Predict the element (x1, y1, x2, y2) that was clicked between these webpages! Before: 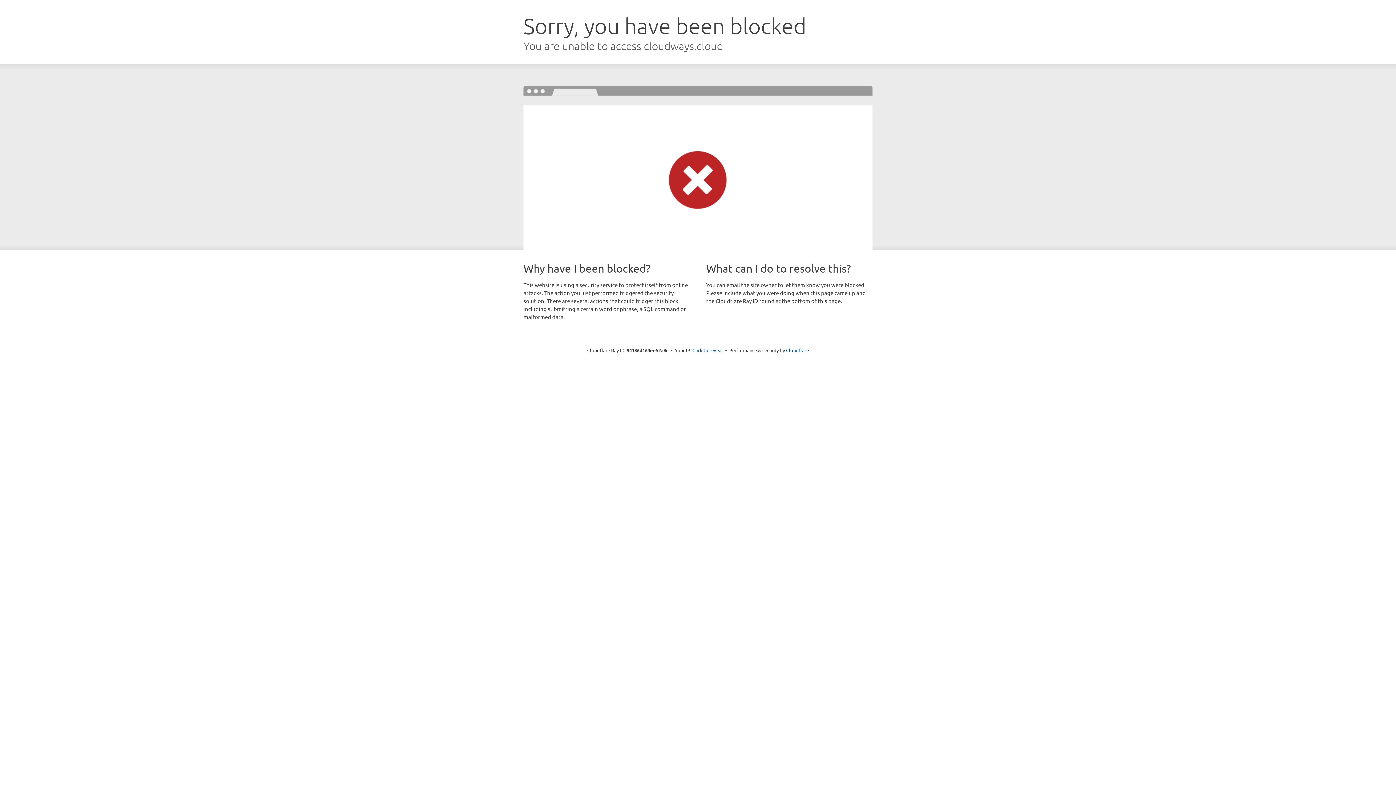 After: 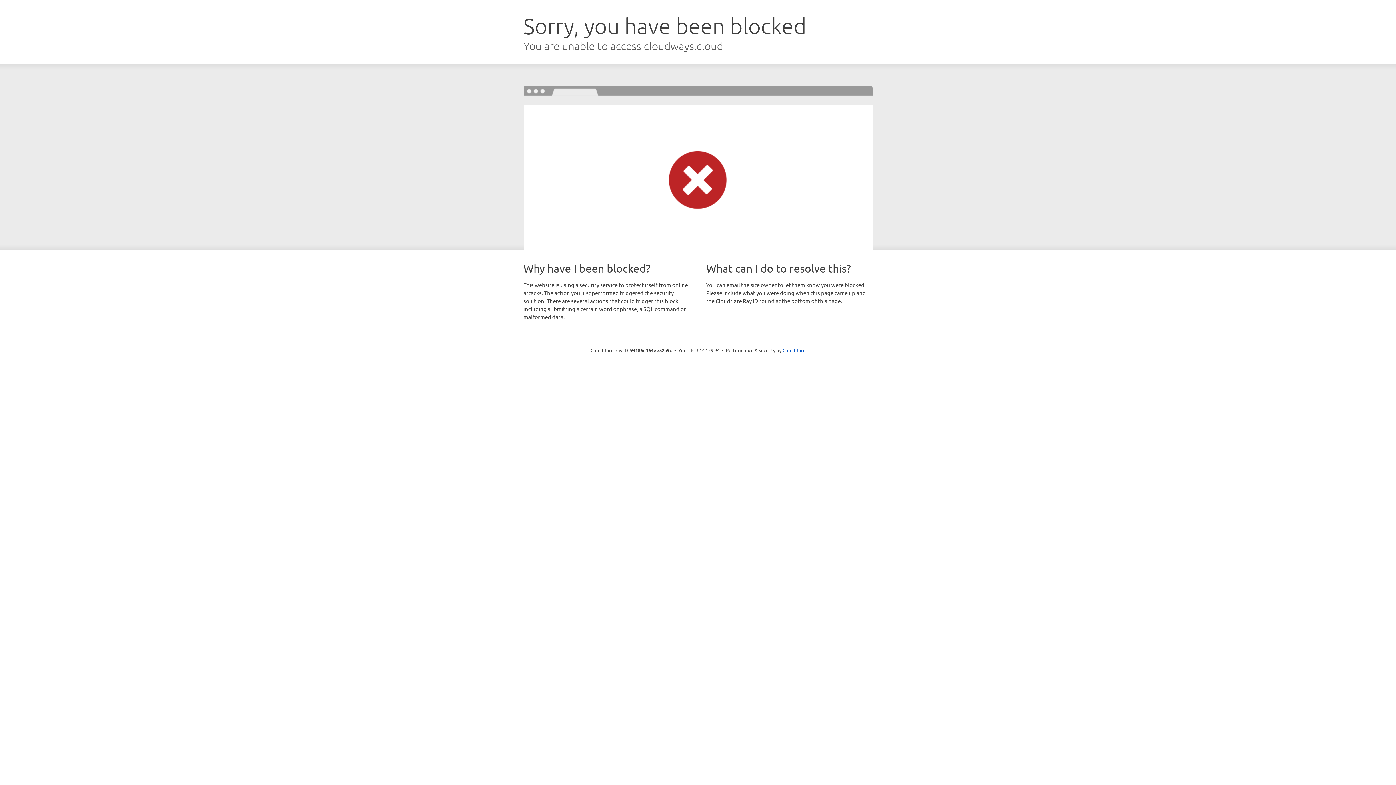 Action: label: Click to reveal bbox: (692, 346, 723, 353)